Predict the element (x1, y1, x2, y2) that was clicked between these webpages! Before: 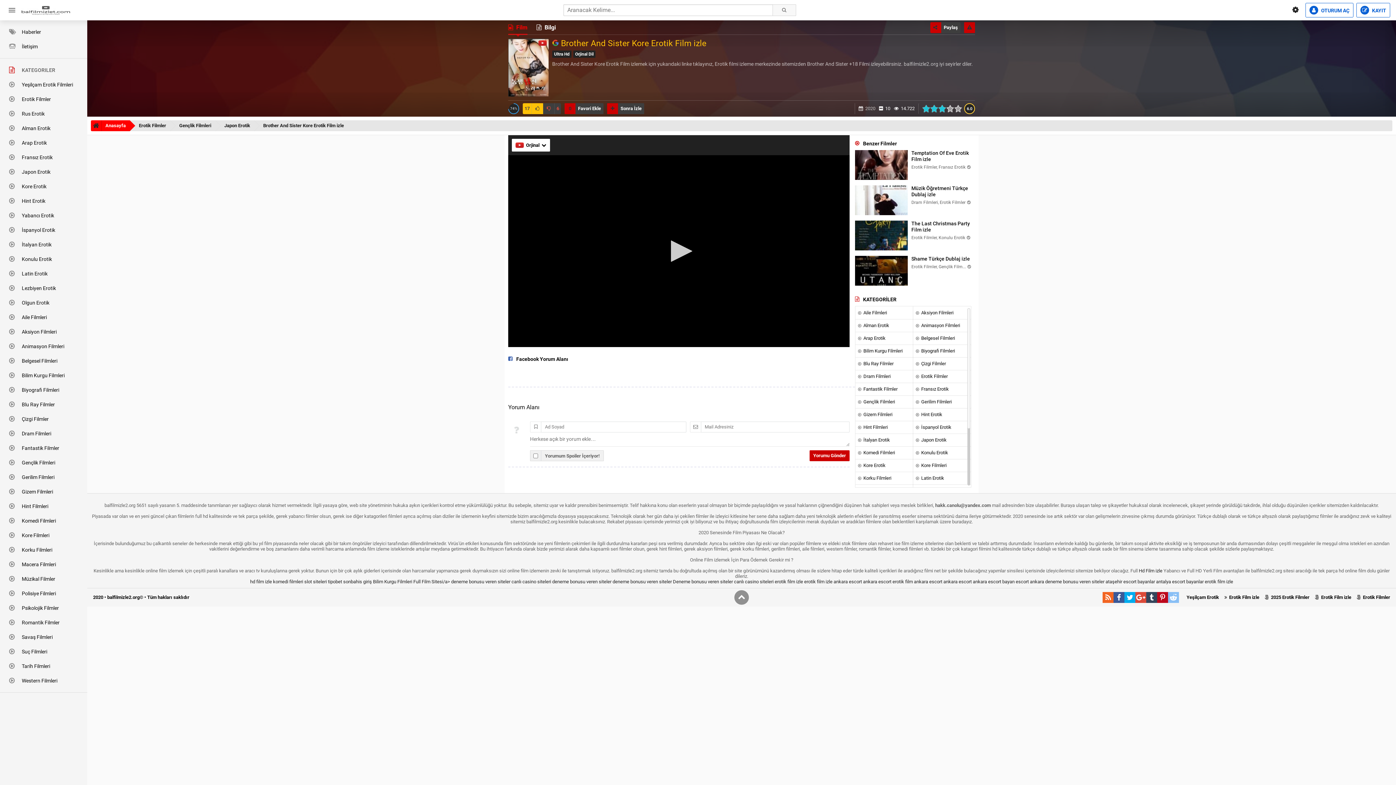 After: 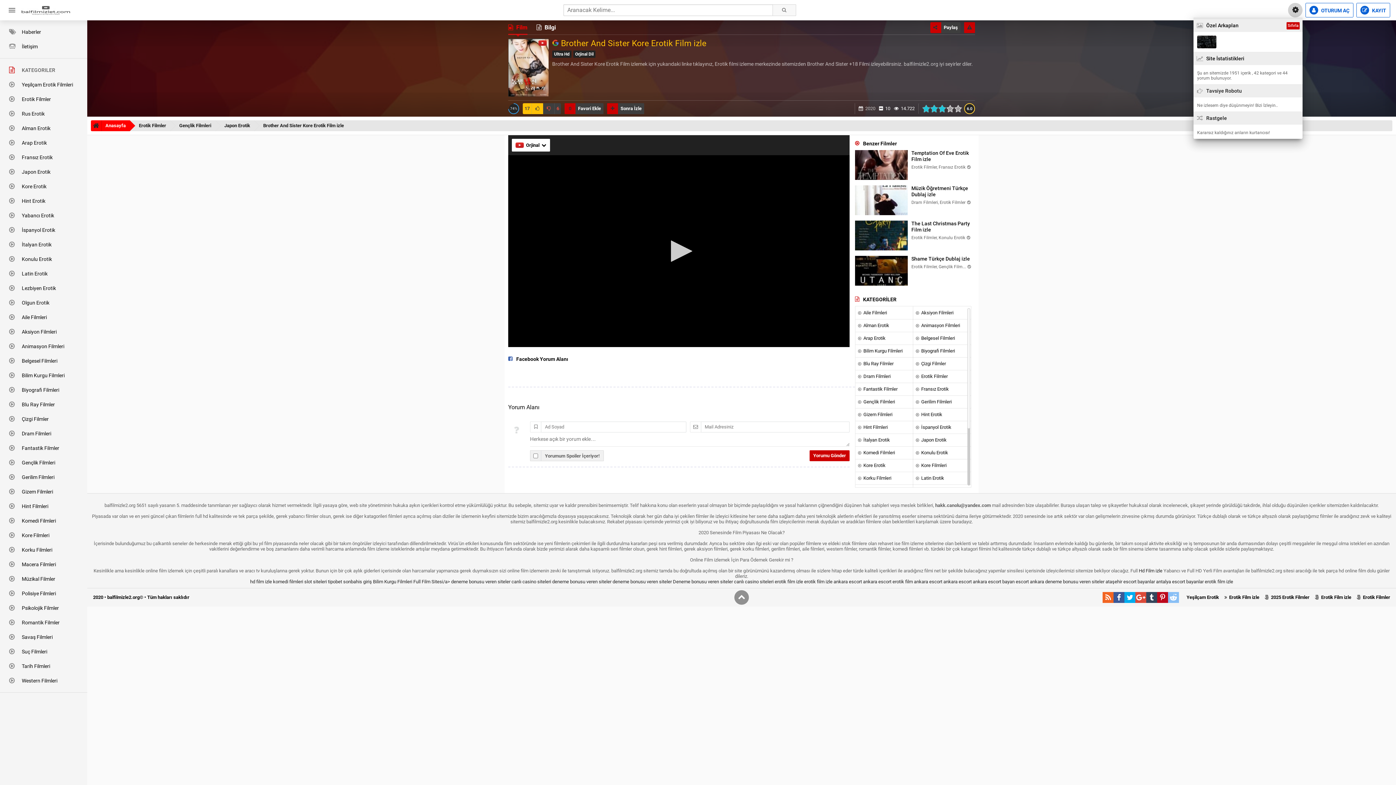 Action: bbox: (1288, 2, 1302, 17)